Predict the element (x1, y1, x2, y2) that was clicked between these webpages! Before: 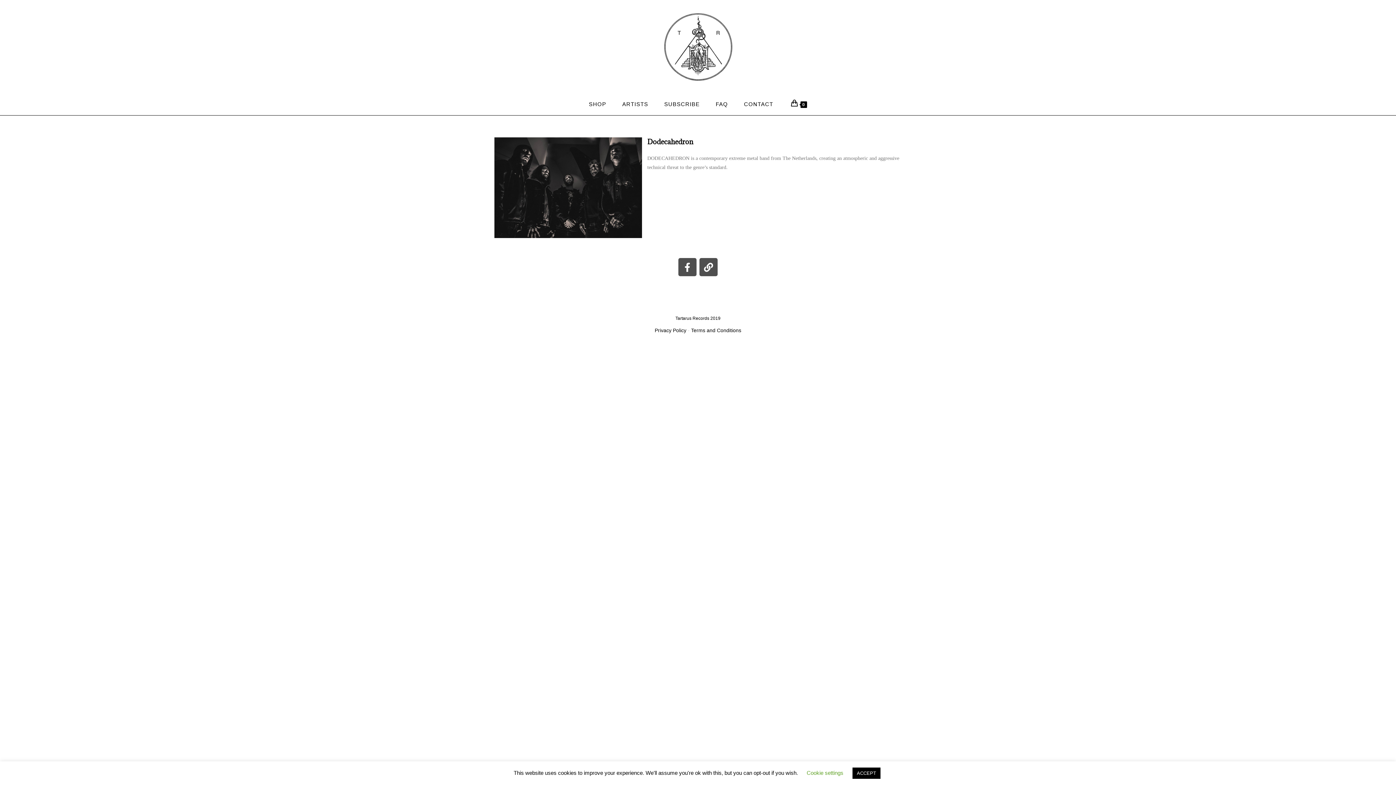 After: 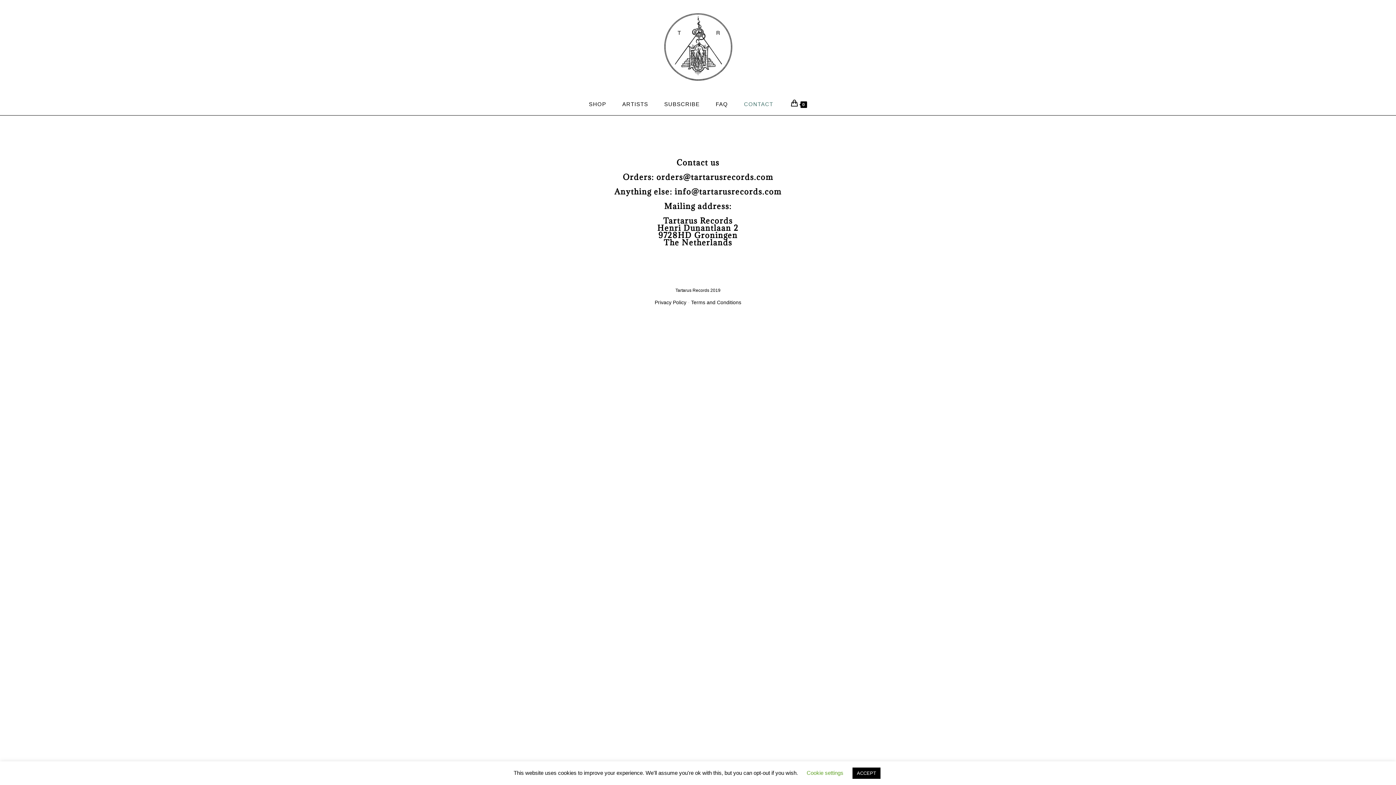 Action: label: CONTACT bbox: (736, 93, 781, 115)